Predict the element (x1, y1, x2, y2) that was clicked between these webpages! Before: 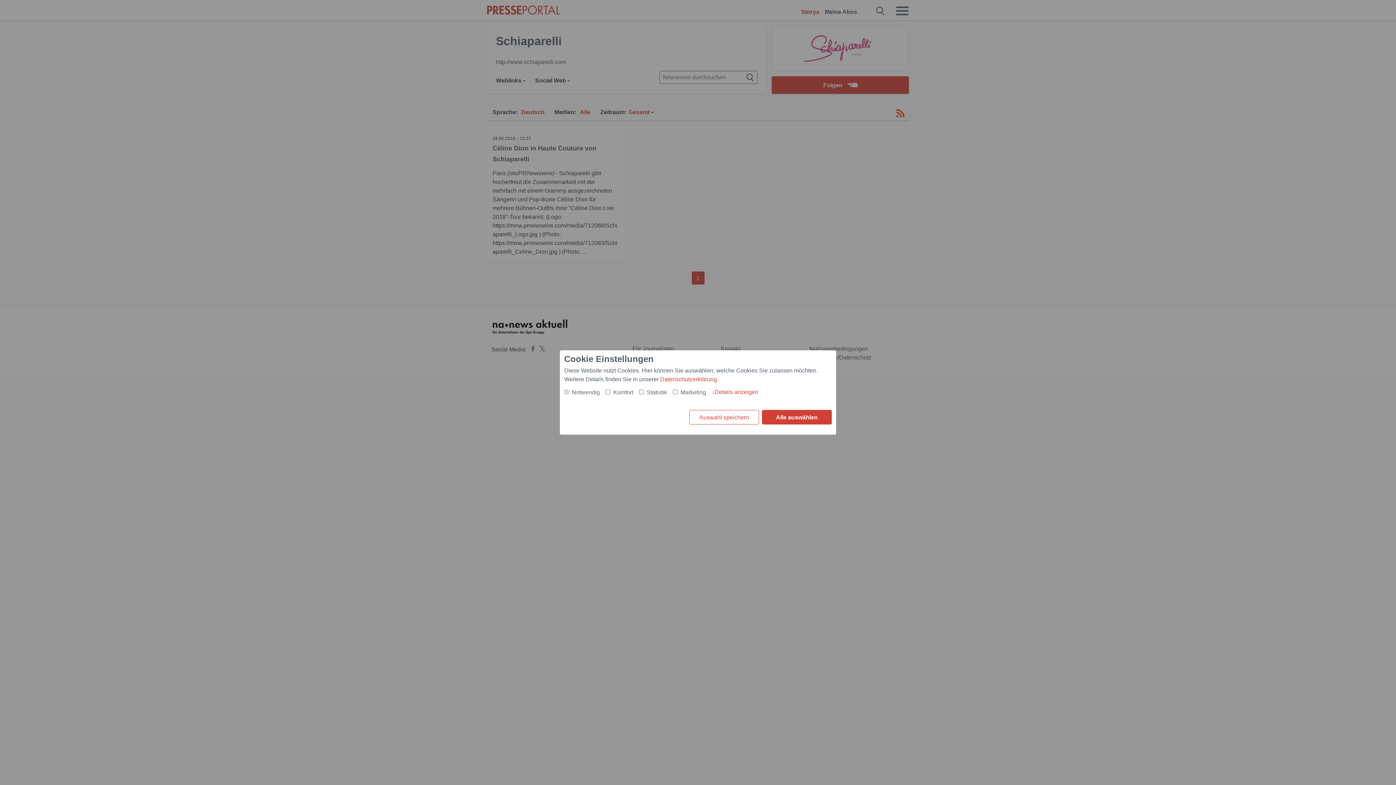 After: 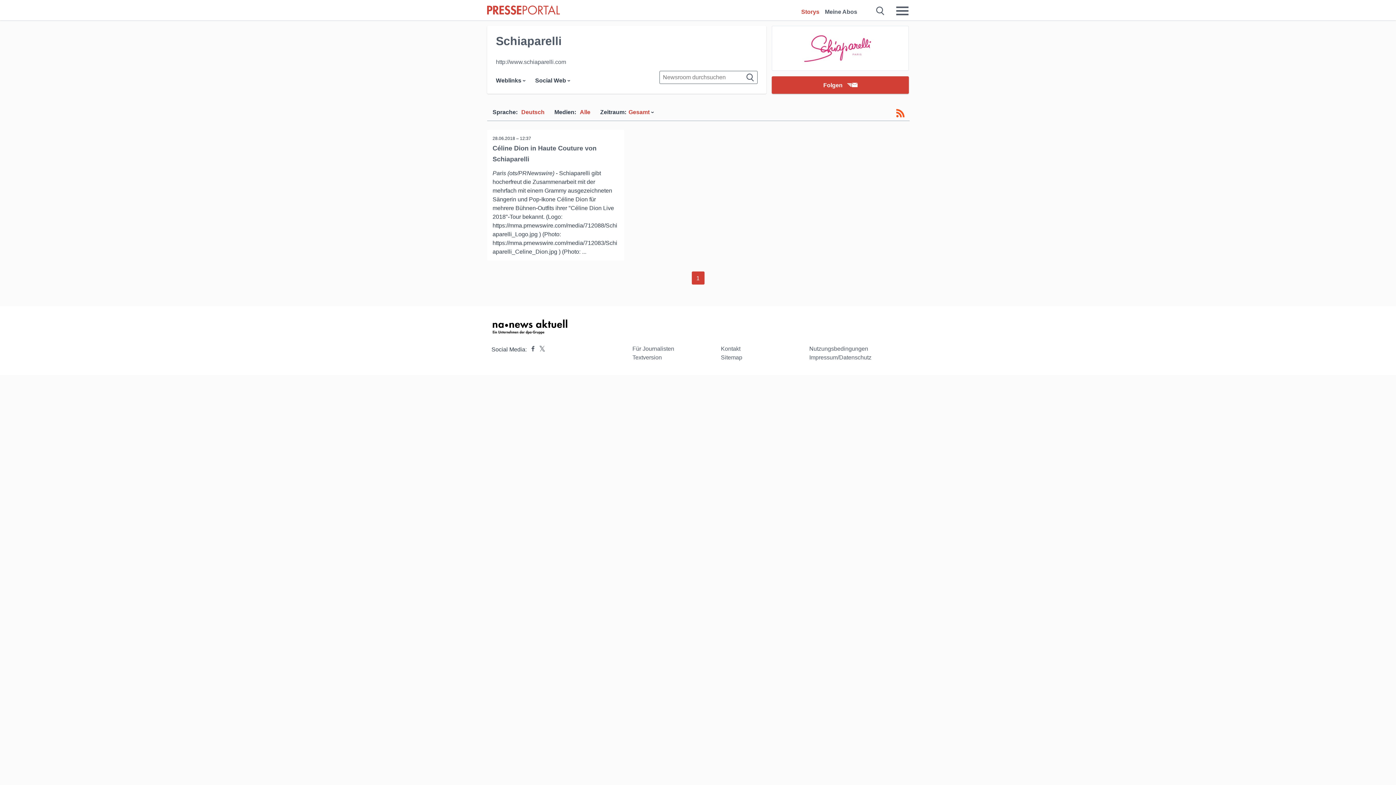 Action: label: Alle auswählen bbox: (762, 410, 832, 424)